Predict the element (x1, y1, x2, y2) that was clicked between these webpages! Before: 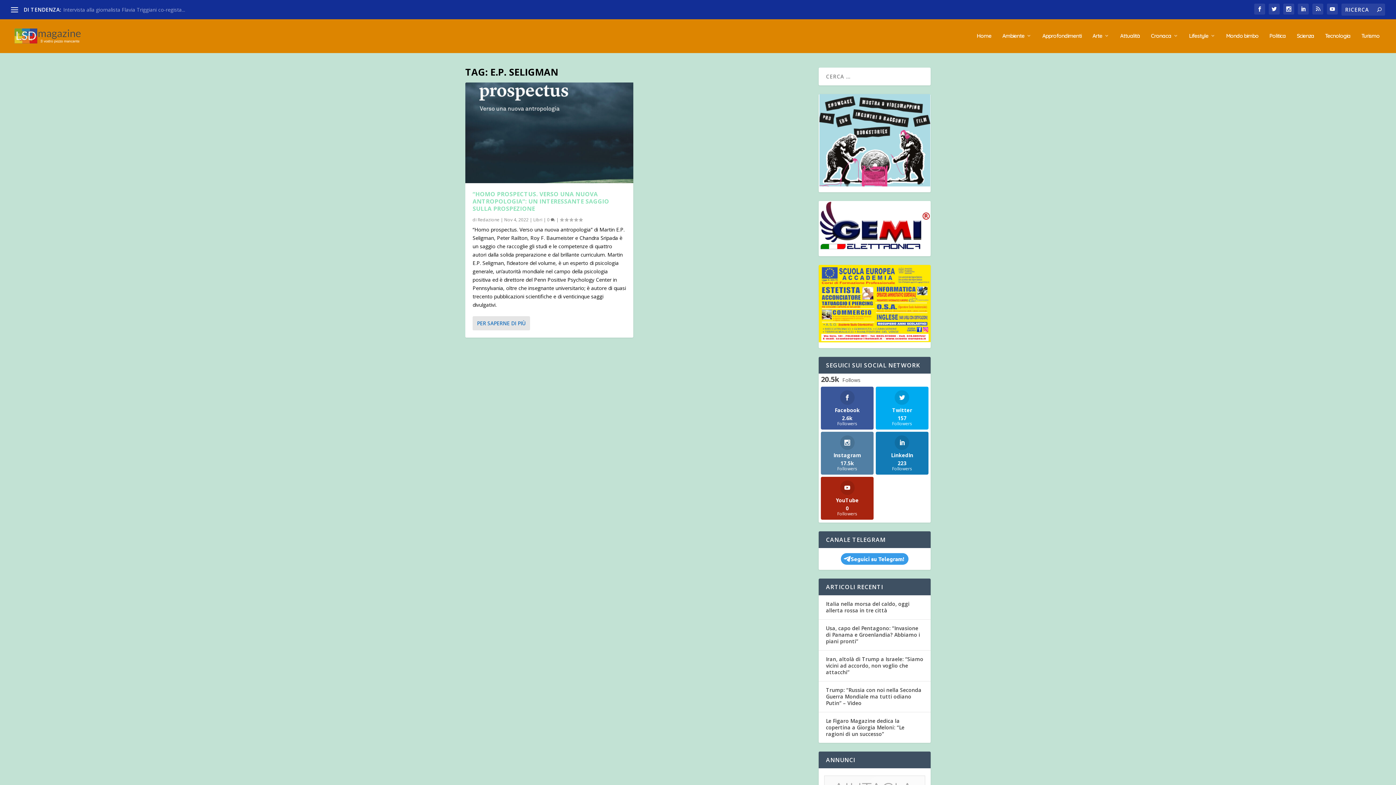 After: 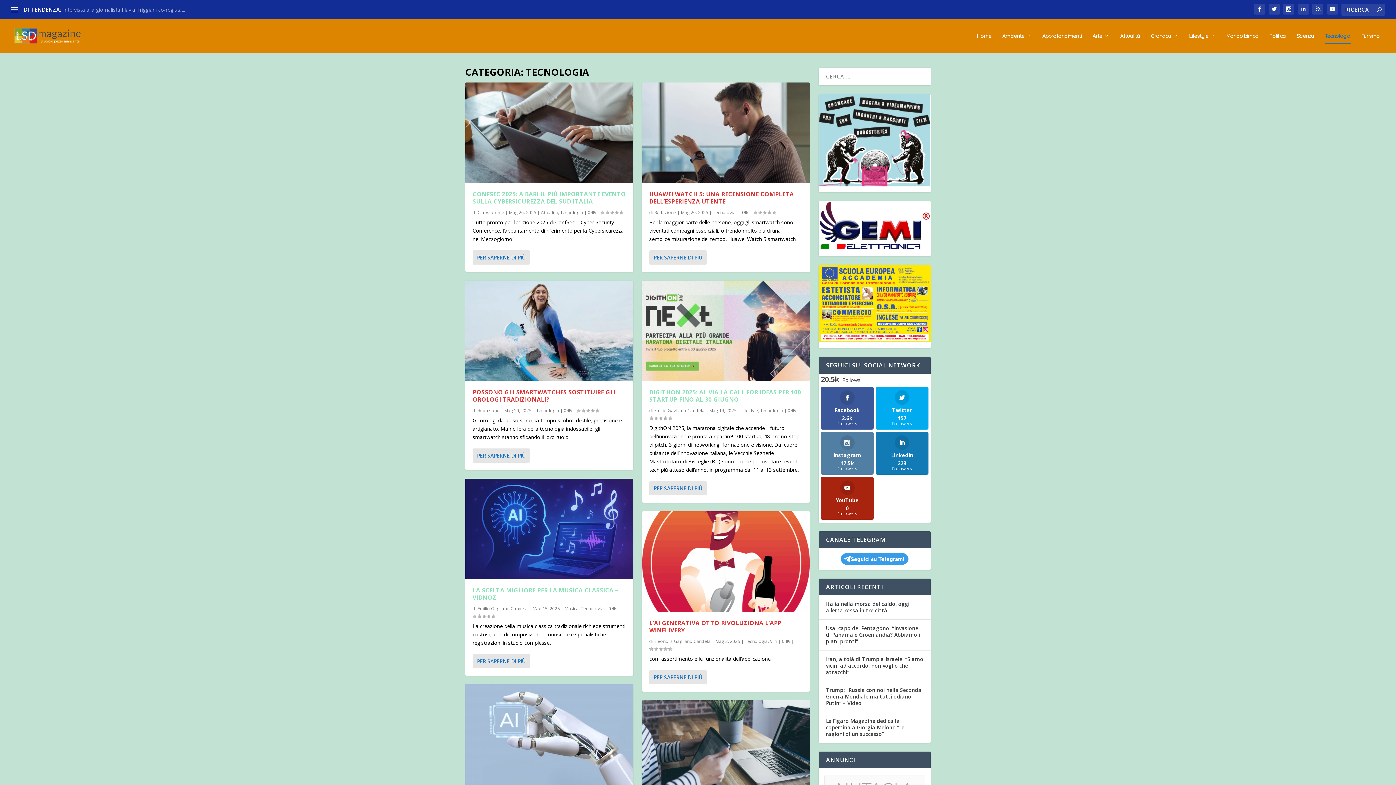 Action: label: Tecnologia bbox: (1325, 33, 1350, 53)